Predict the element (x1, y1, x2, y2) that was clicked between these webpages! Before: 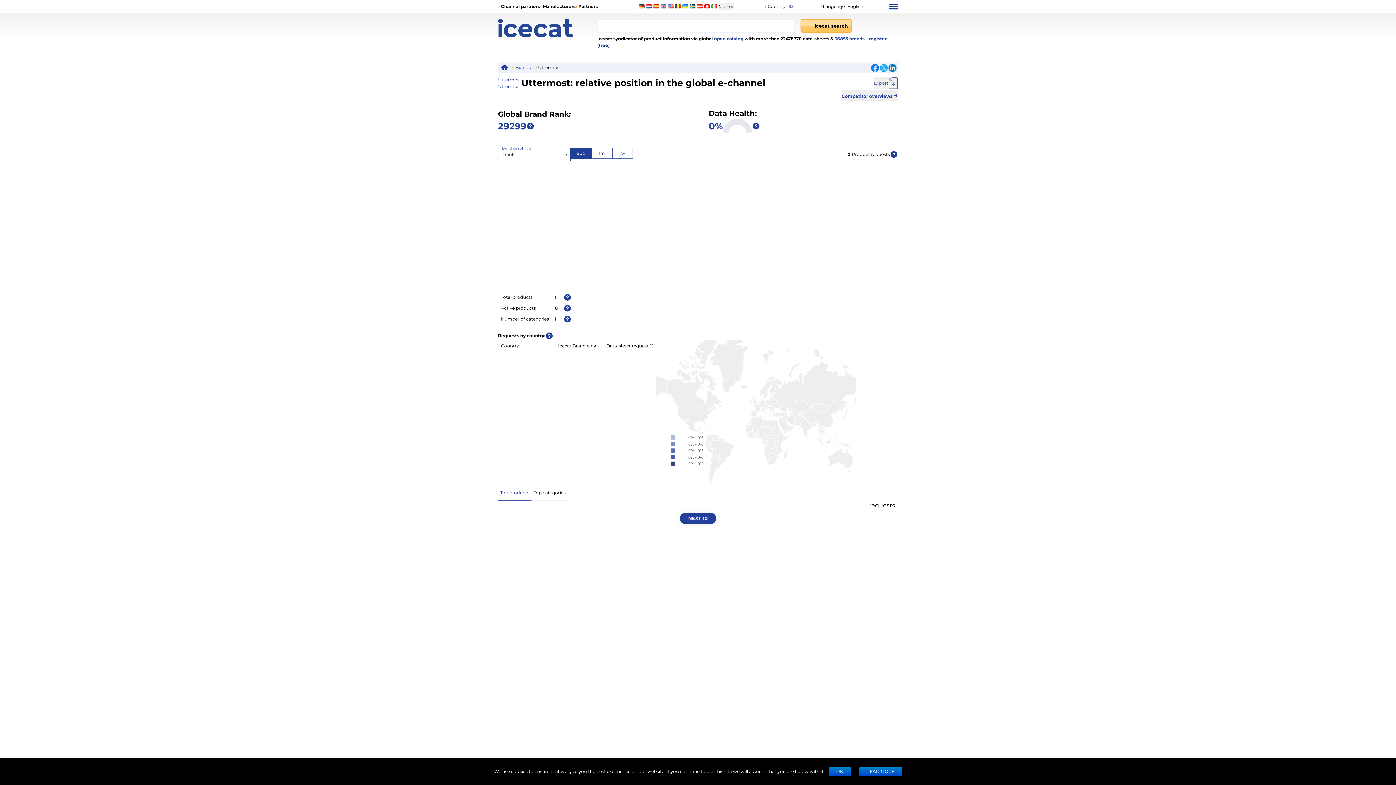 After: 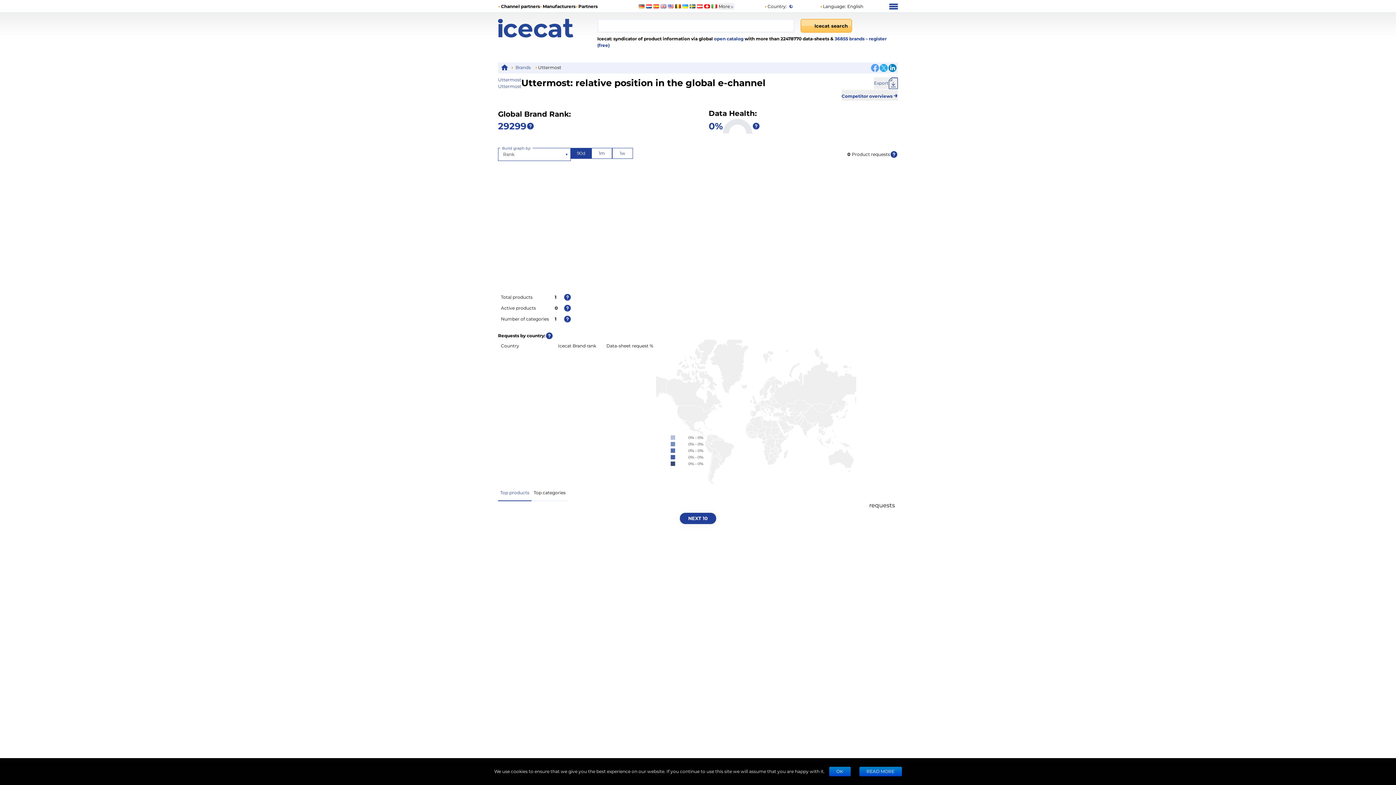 Action: bbox: (871, 64, 879, 72)